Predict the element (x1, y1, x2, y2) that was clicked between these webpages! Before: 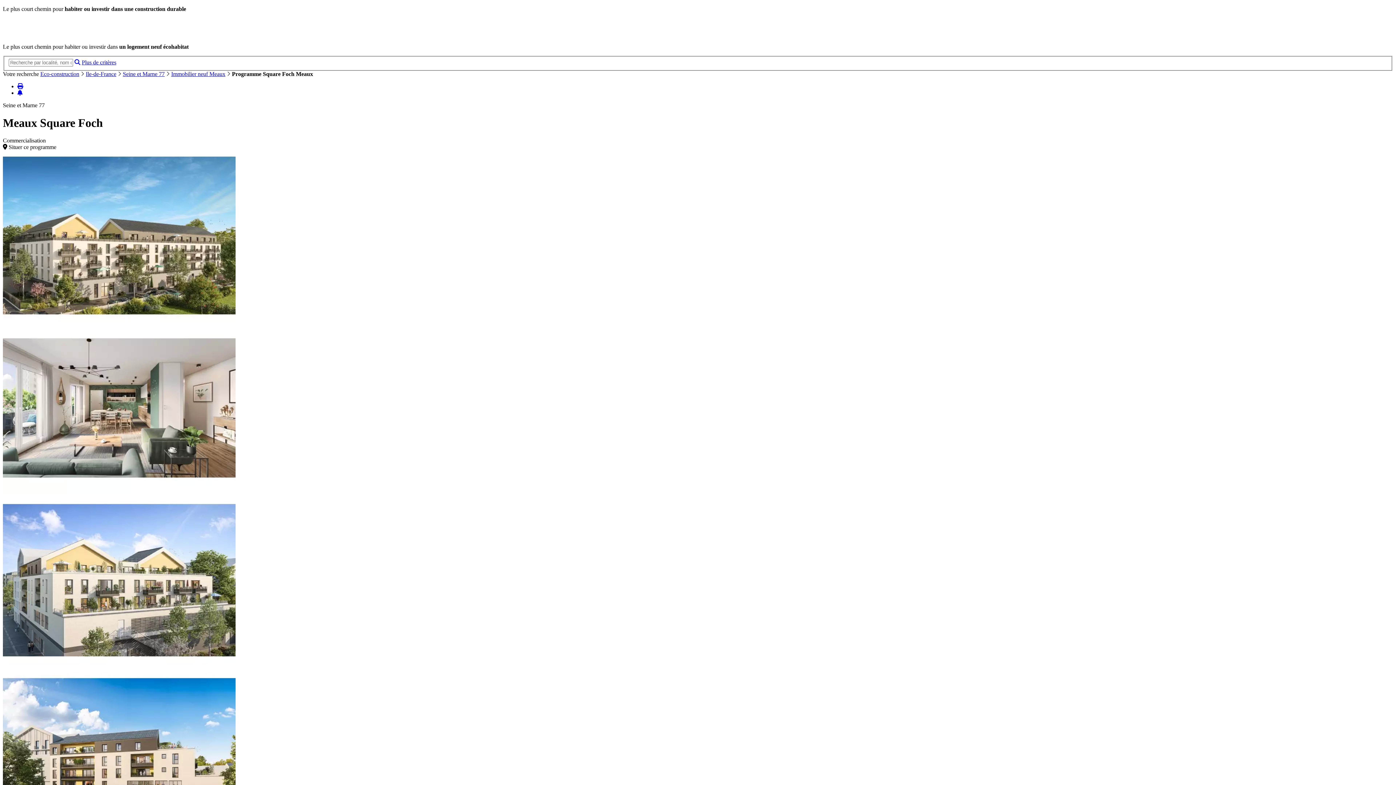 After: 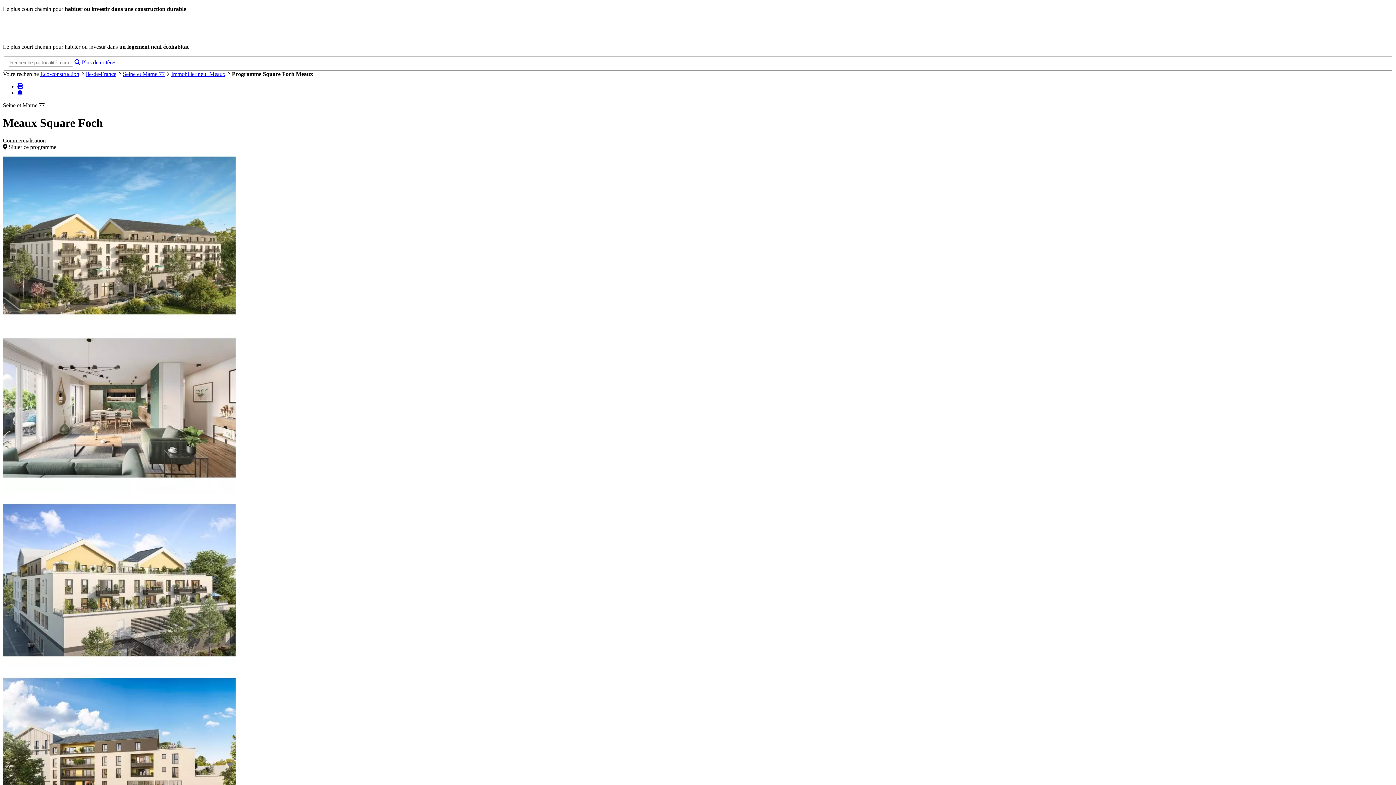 Action: bbox: (74, 59, 80, 65)